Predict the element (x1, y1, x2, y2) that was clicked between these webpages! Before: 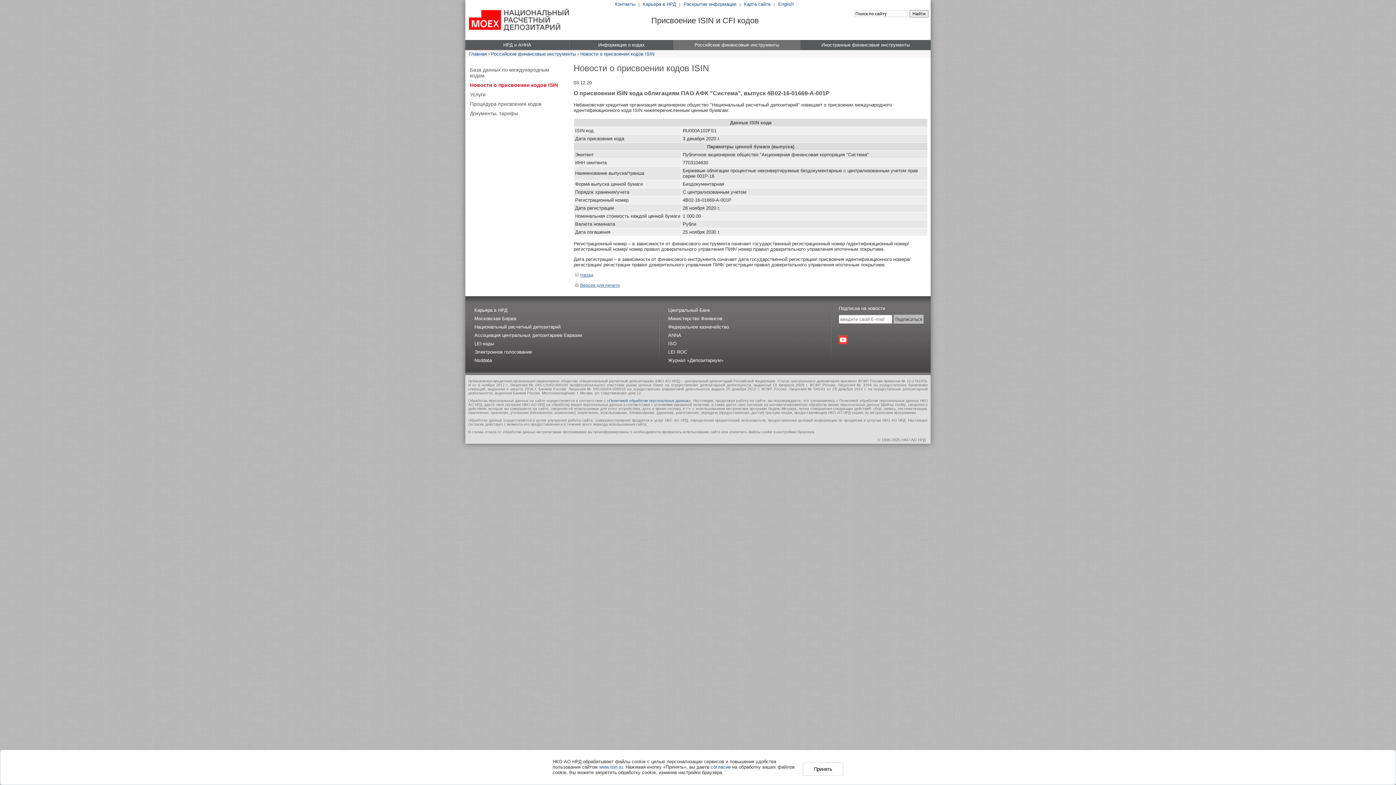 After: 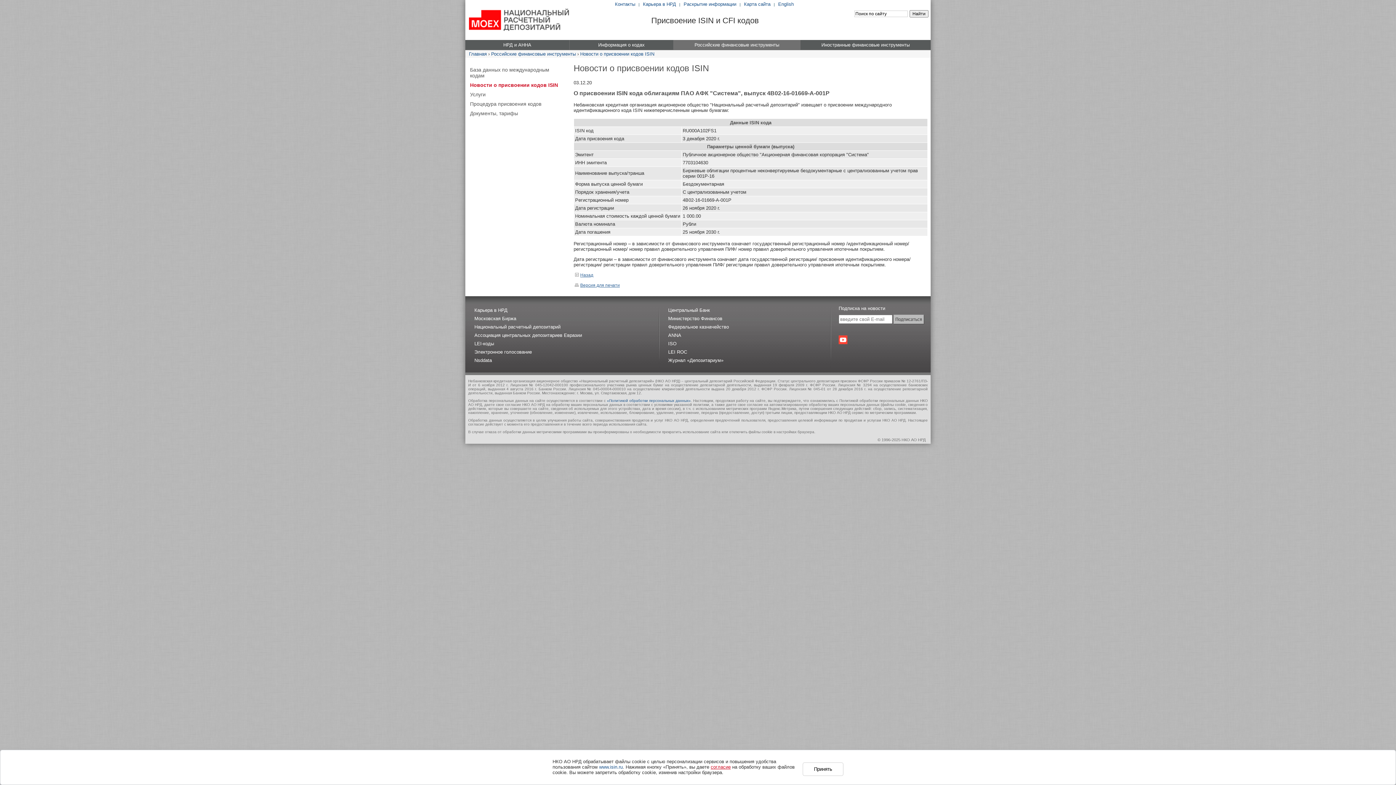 Action: label: согласие bbox: (710, 764, 730, 770)